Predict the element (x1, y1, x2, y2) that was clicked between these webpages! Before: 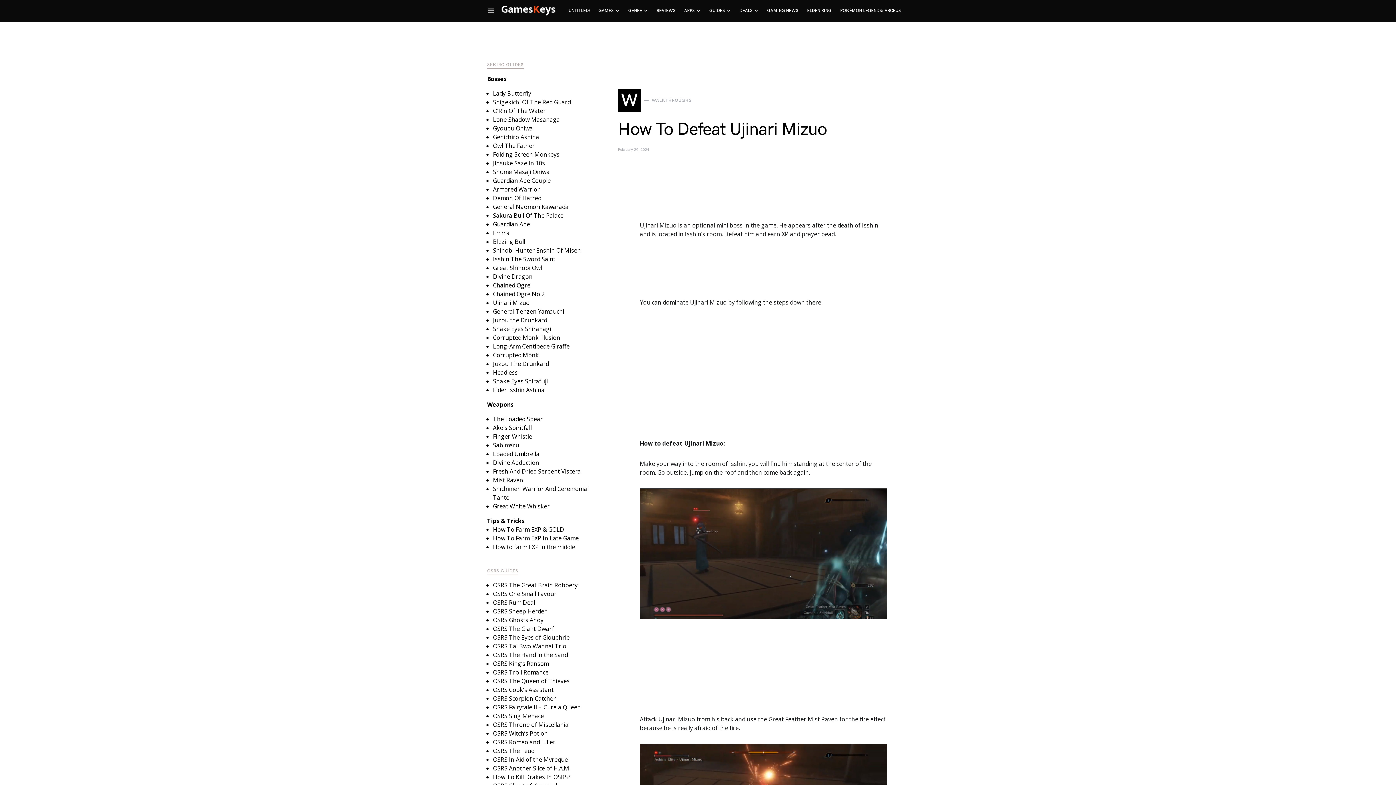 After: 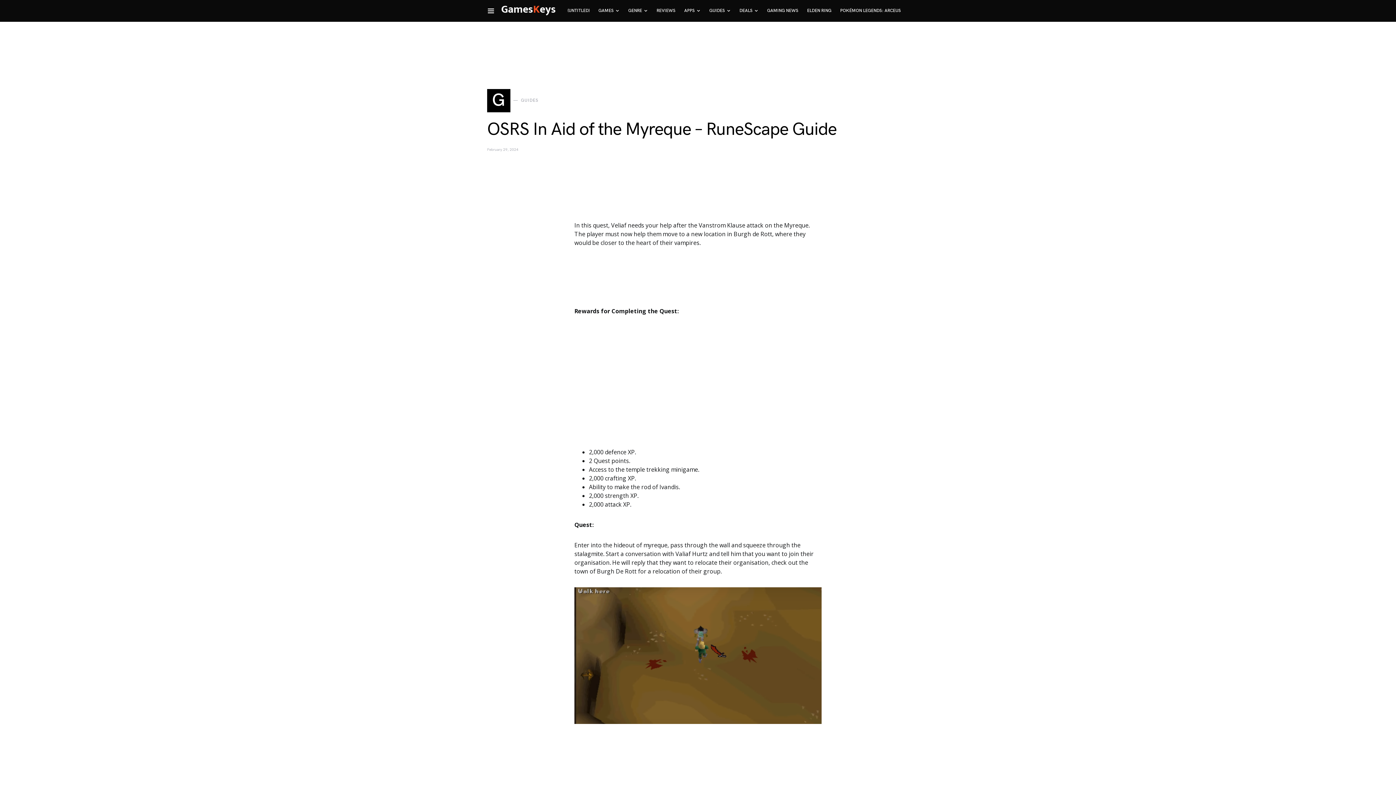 Action: label: OSRS In Aid of the Myreque bbox: (493, 756, 568, 764)